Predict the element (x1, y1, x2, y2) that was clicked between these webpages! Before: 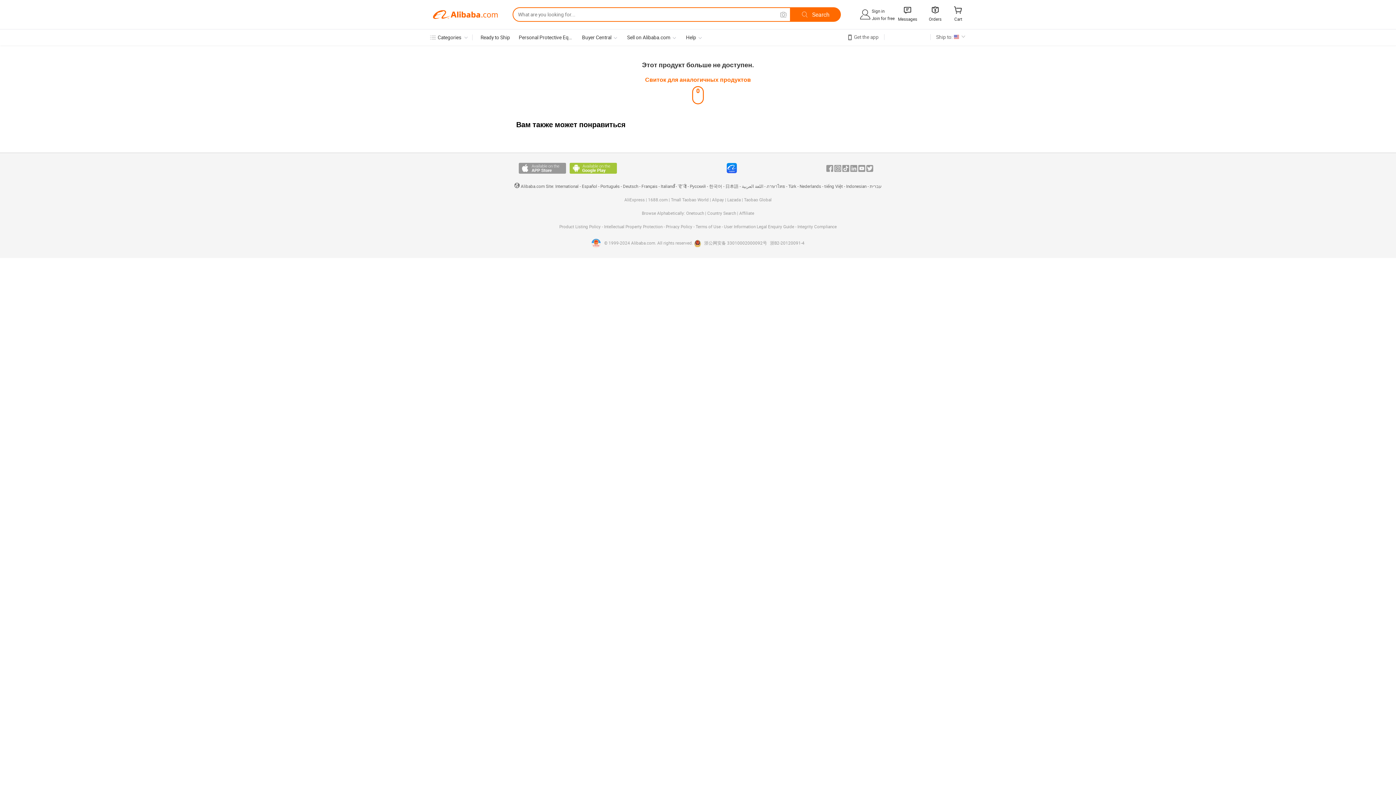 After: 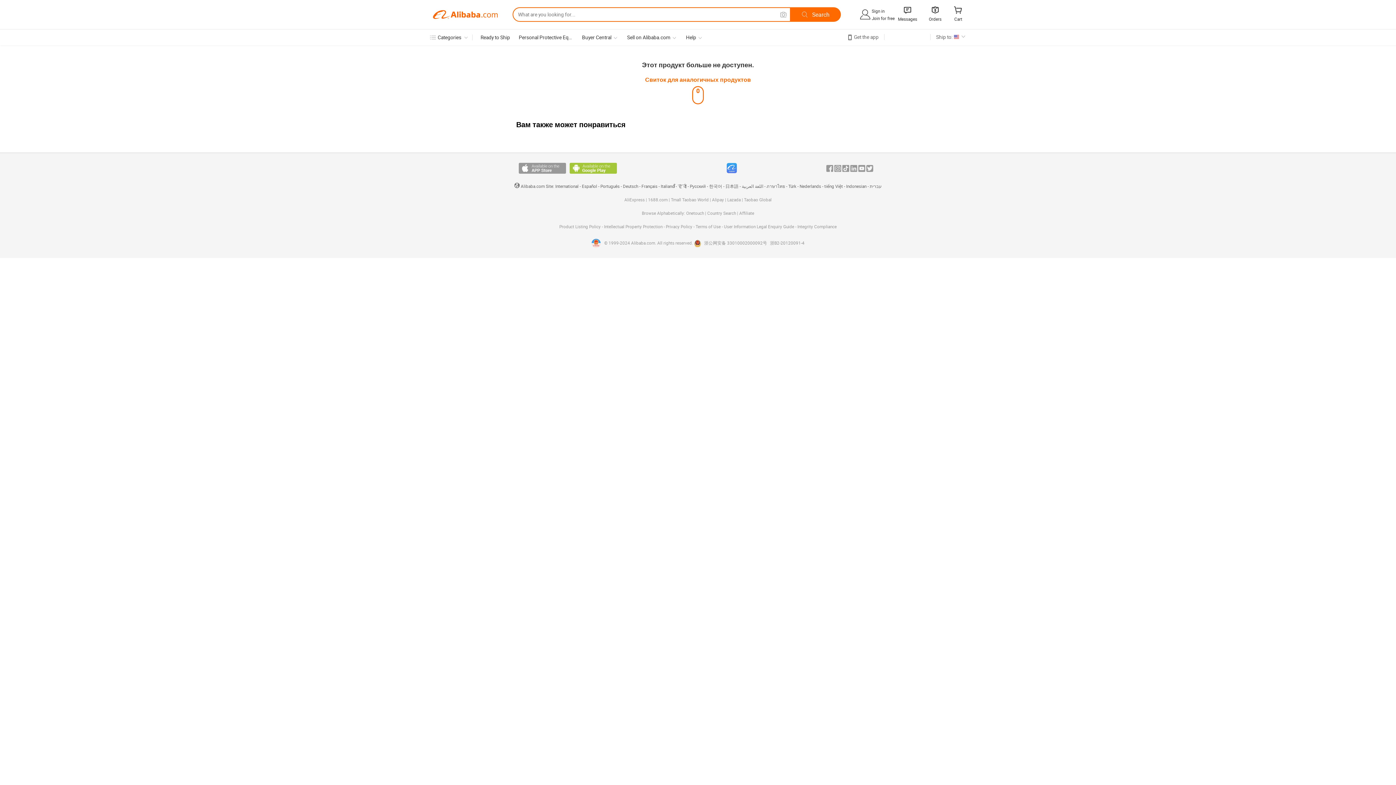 Action: bbox: (726, 163, 737, 173)